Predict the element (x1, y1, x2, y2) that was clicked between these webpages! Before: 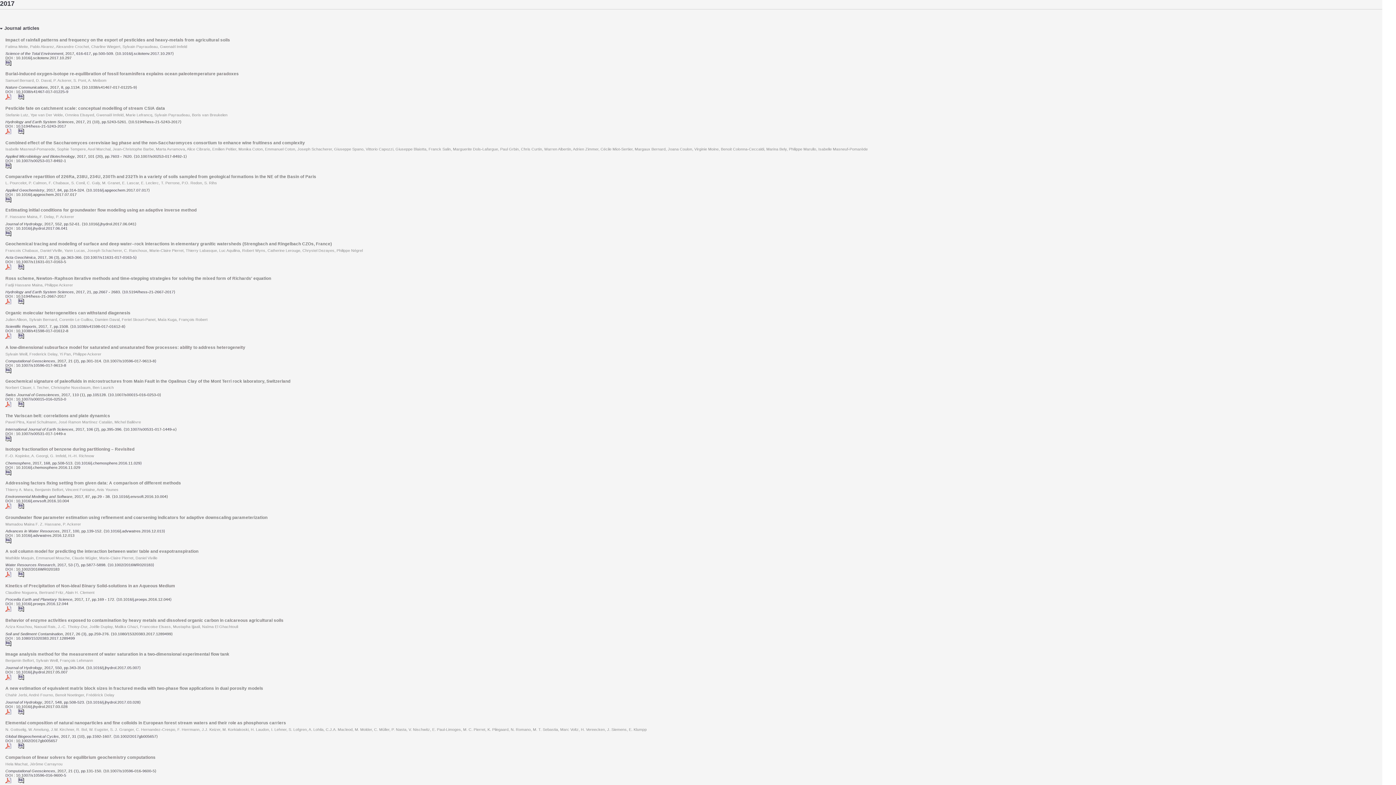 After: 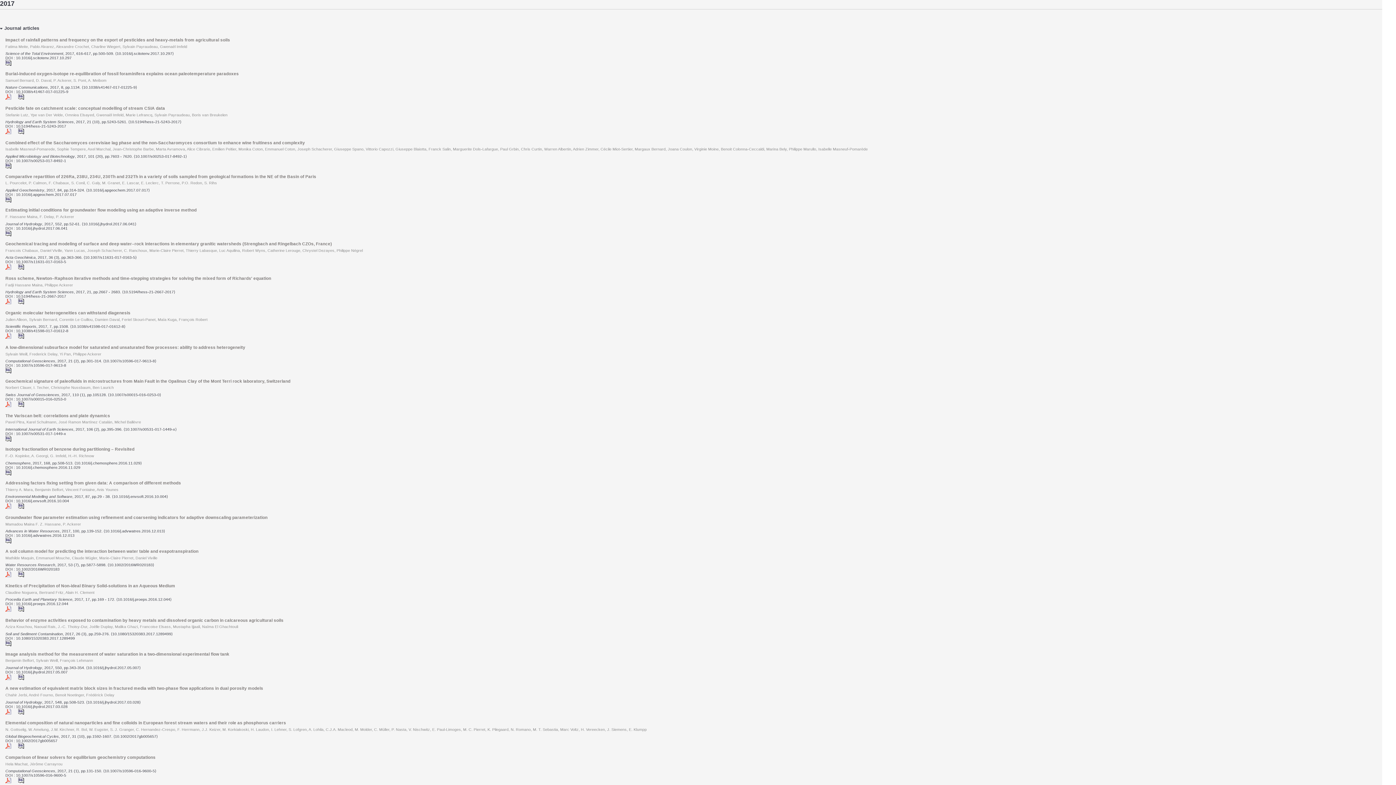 Action: bbox: (5, 573, 13, 578)